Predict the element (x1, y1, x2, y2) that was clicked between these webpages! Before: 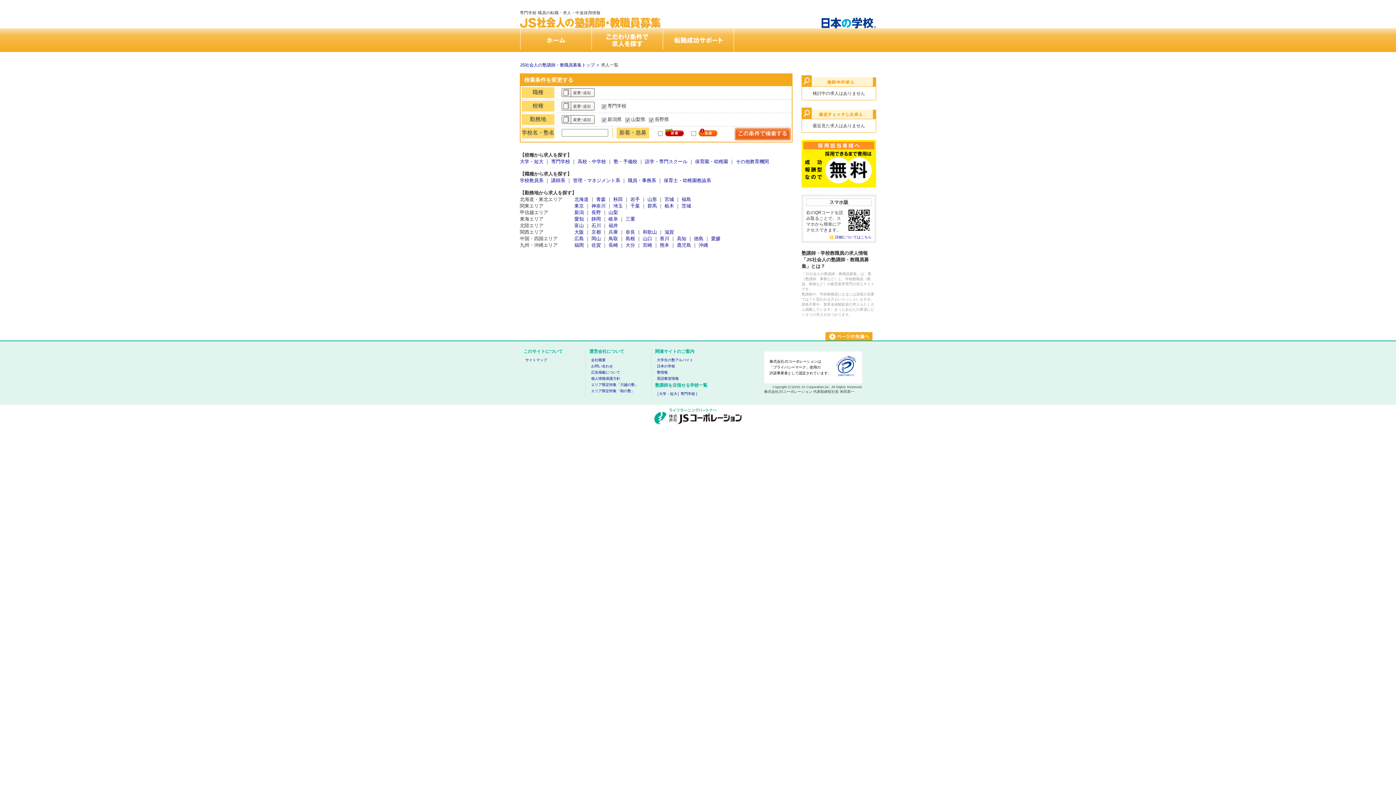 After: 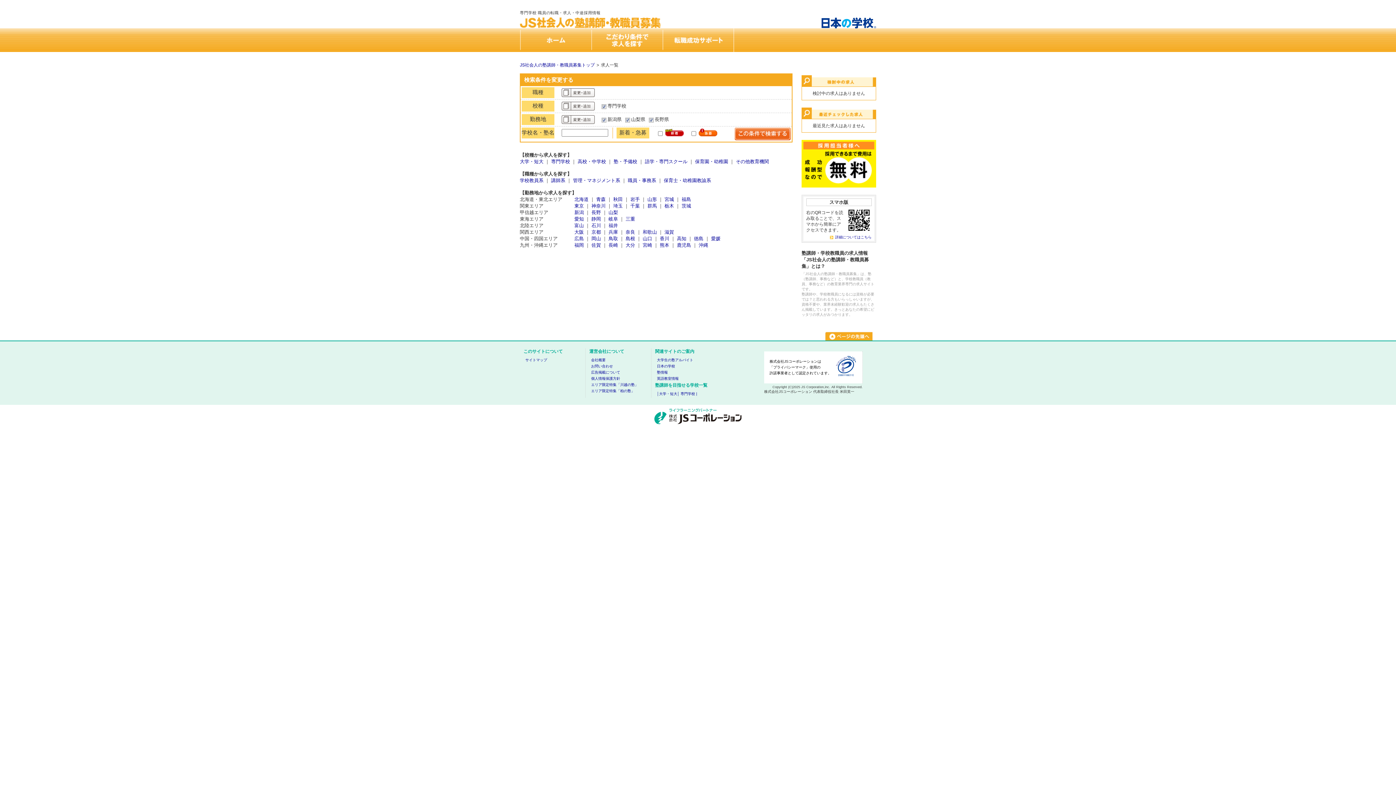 Action: bbox: (523, 348, 585, 357) label: このサイトについて